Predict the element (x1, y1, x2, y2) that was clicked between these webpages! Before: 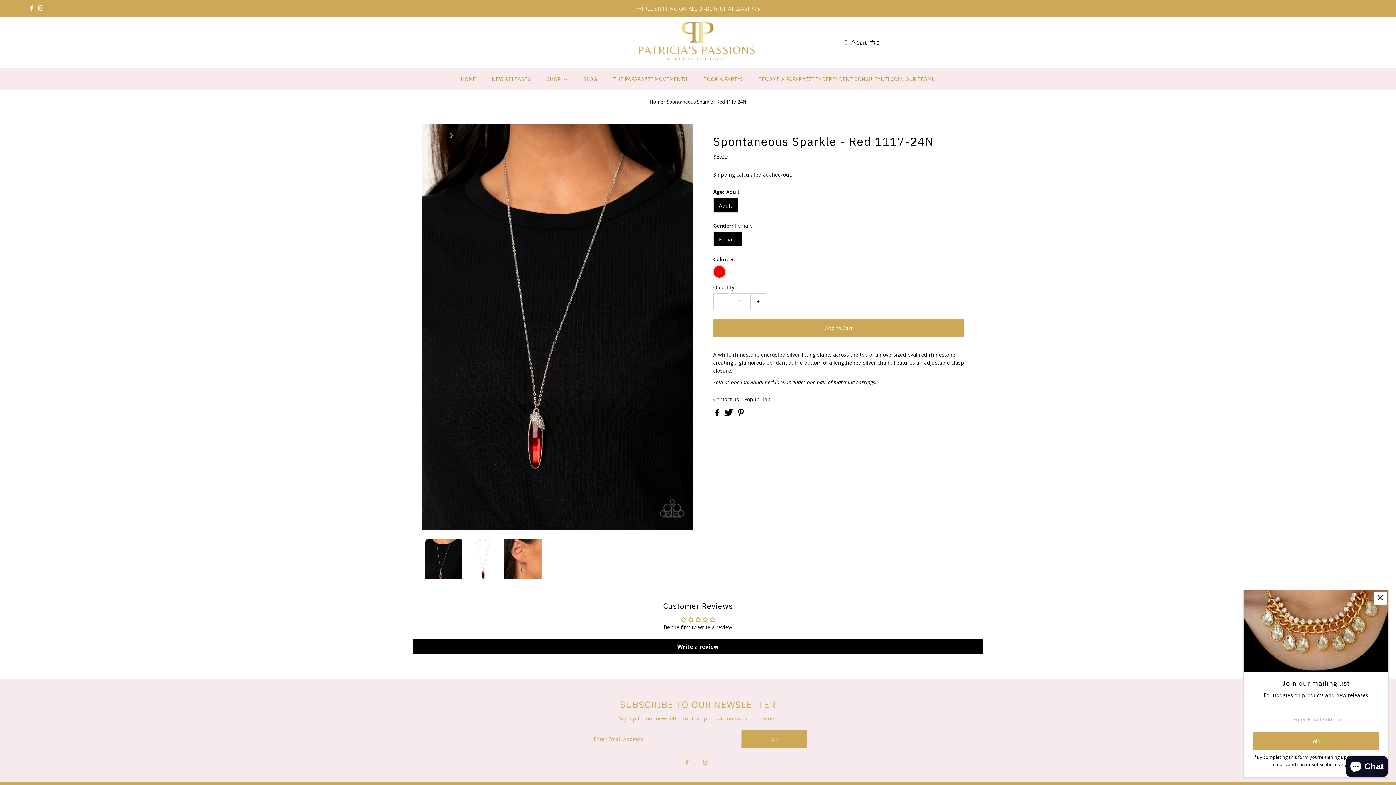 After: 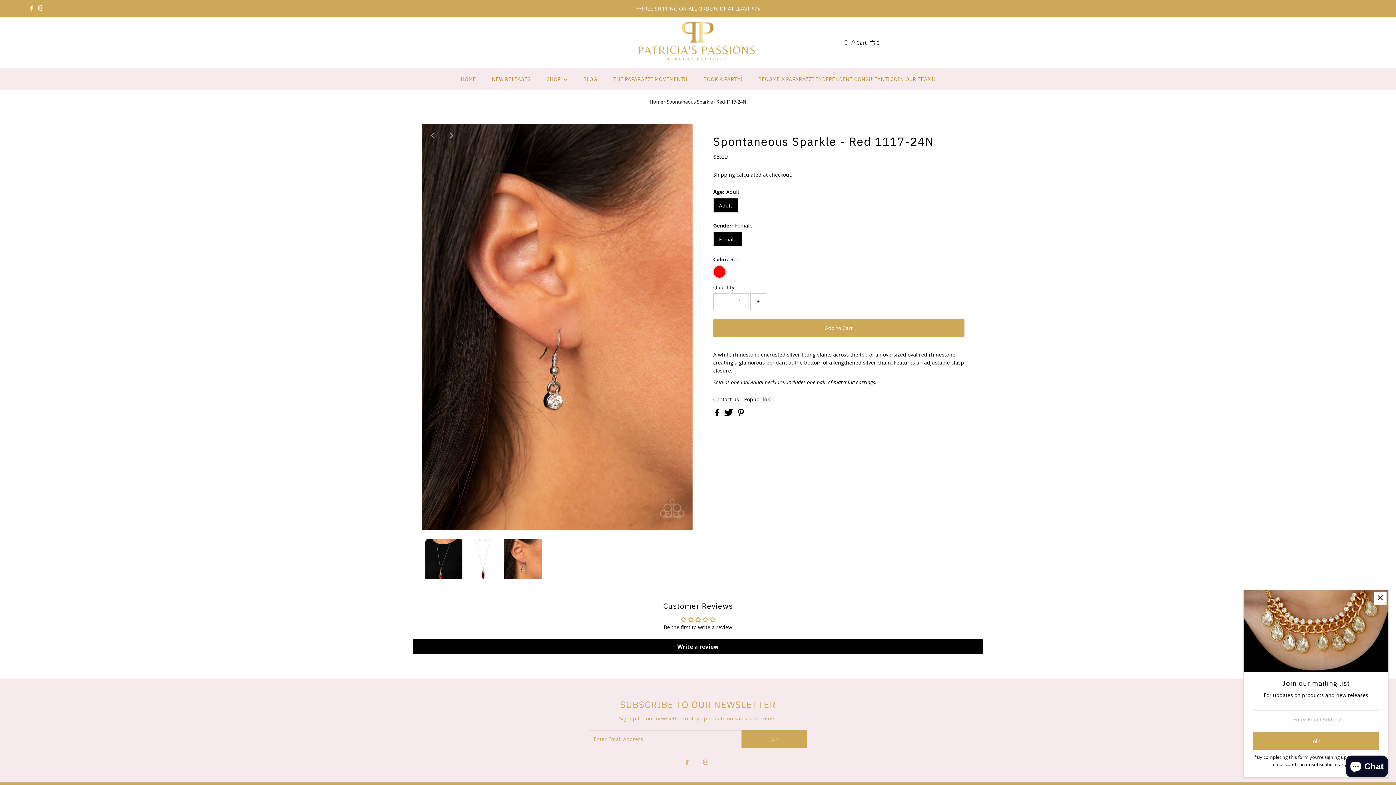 Action: label: Previous bbox: (425, 127, 441, 143)